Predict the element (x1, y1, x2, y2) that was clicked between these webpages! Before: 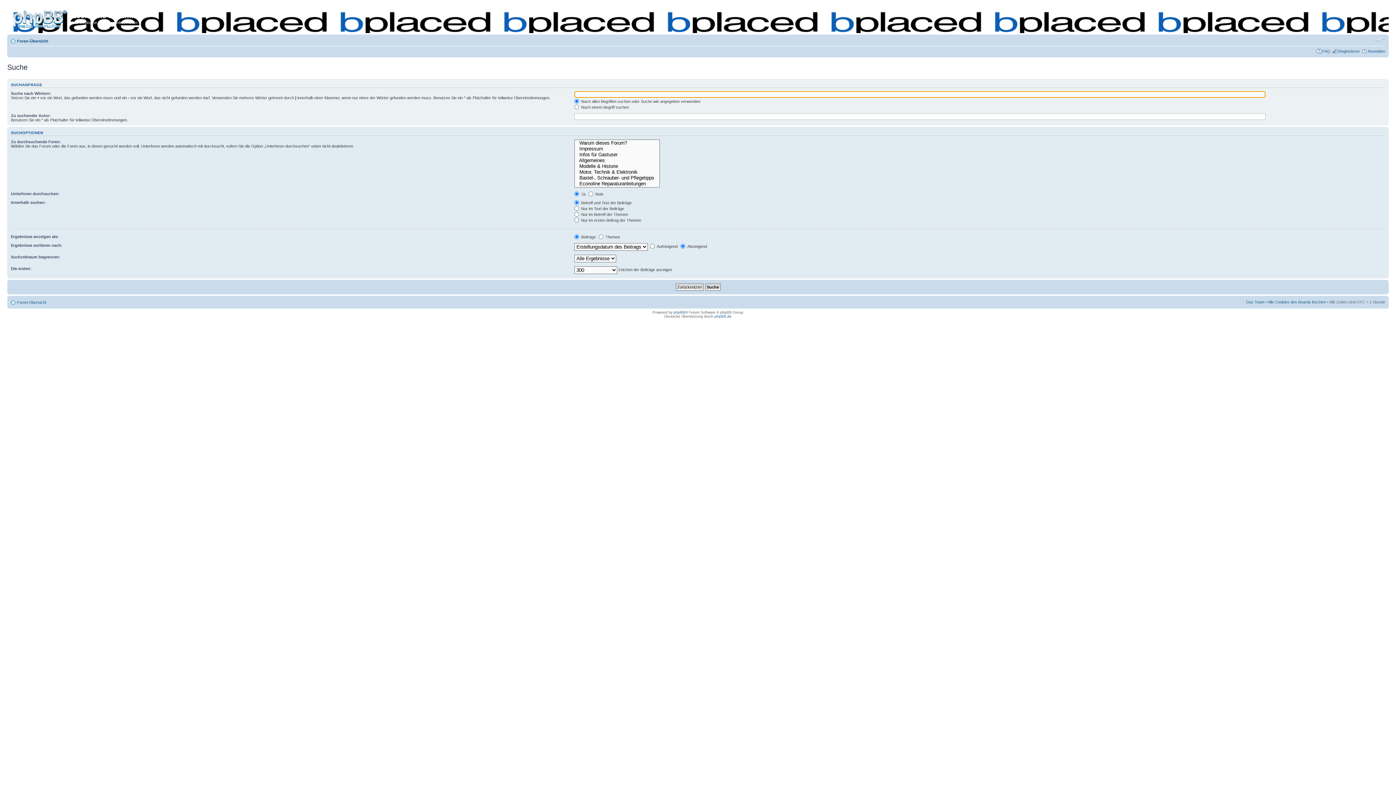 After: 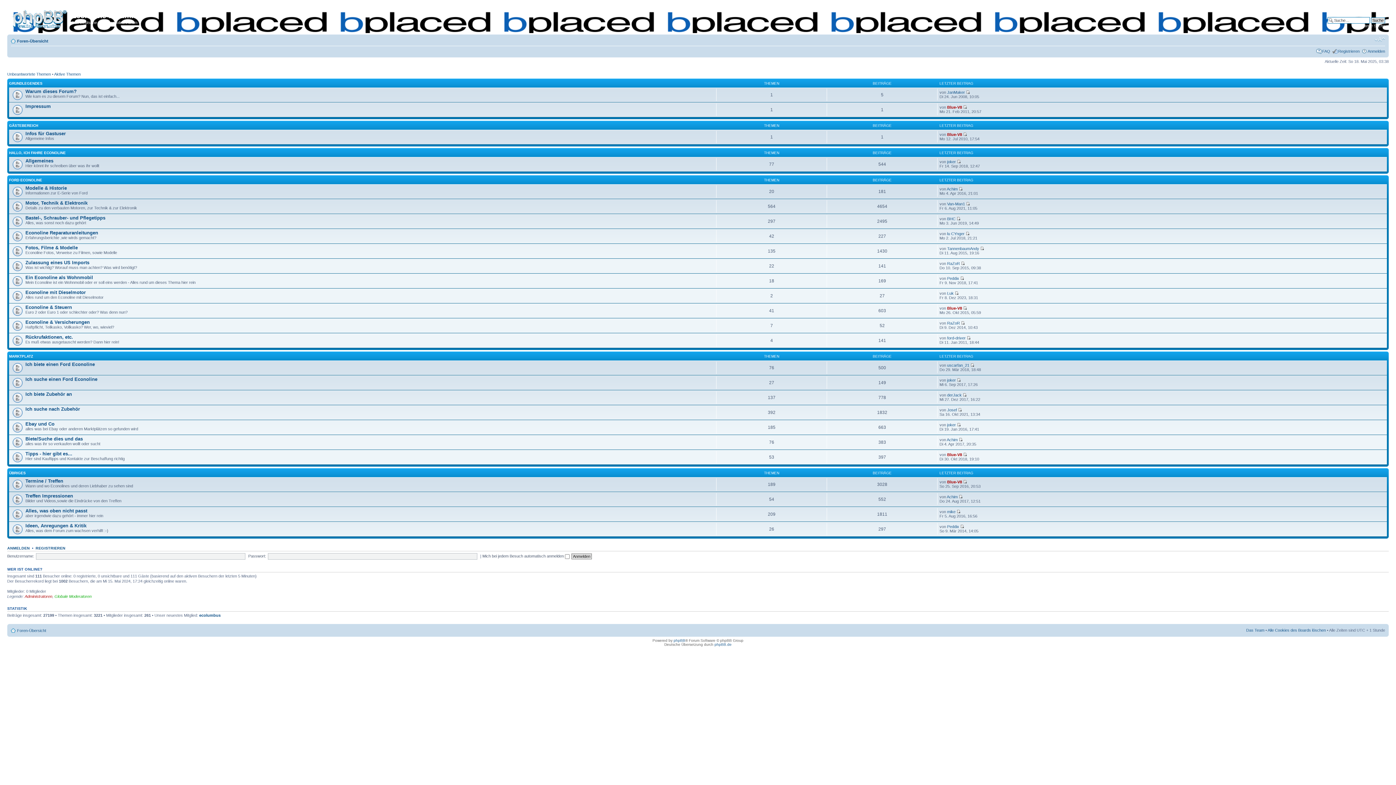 Action: bbox: (17, 300, 46, 304) label: Foren-Übersicht